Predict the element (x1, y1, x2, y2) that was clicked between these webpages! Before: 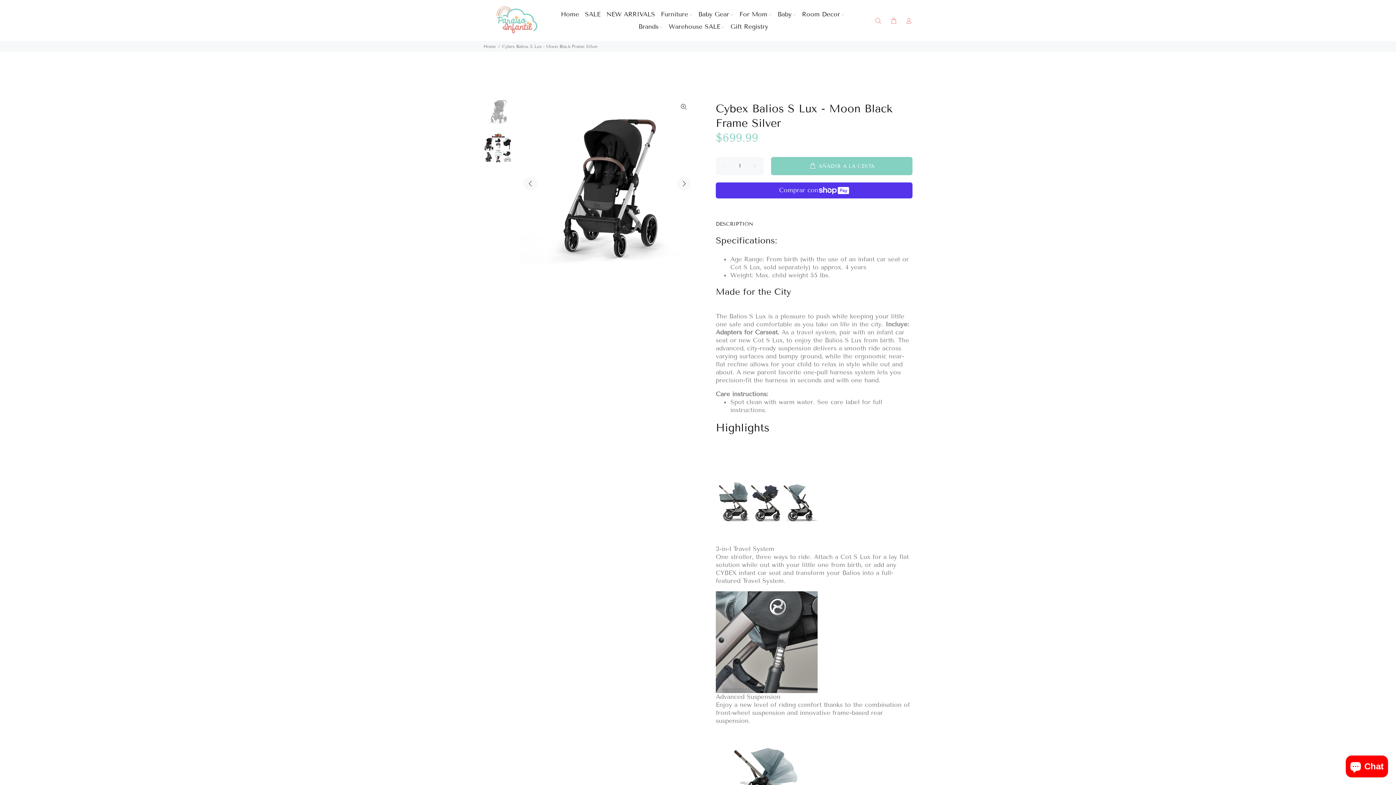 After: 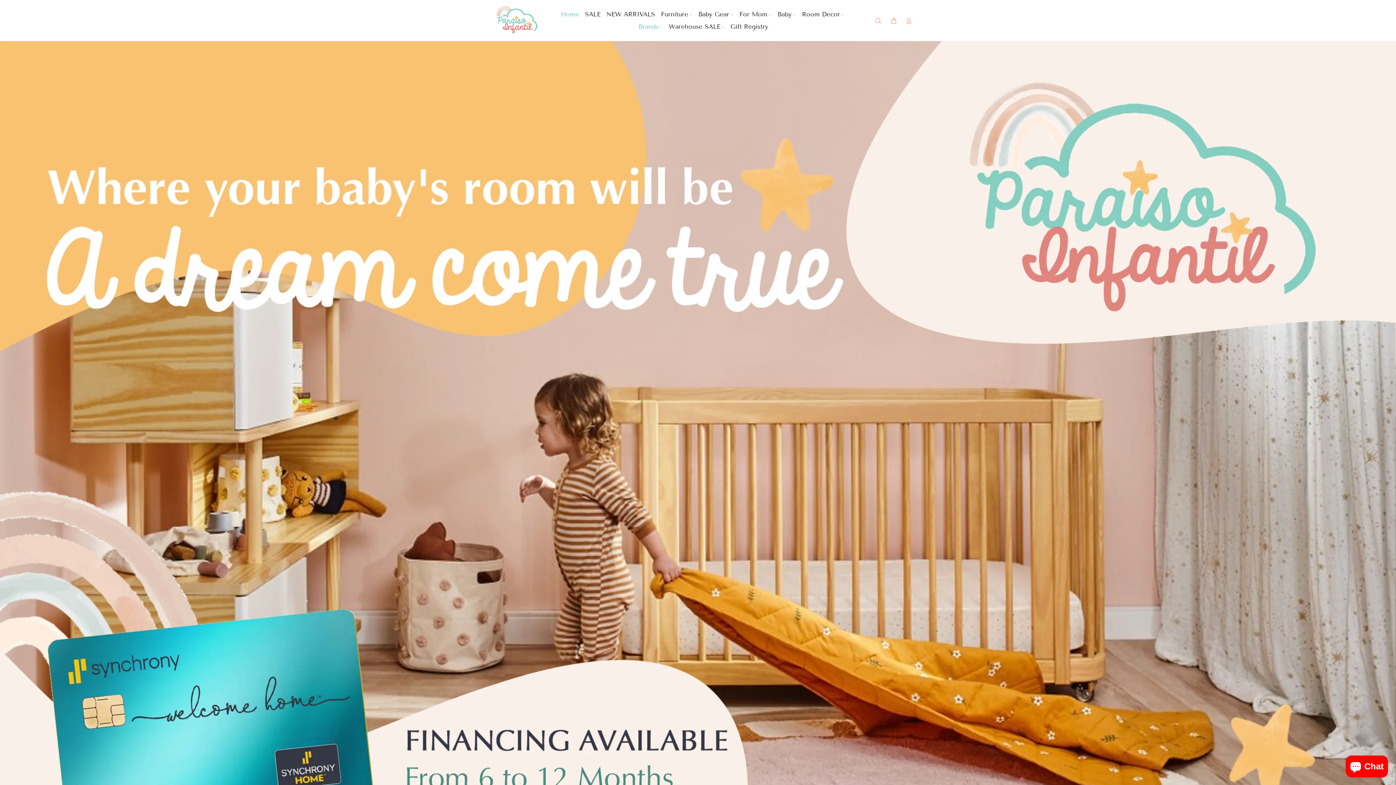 Action: label: Brands bbox: (635, 20, 666, 32)